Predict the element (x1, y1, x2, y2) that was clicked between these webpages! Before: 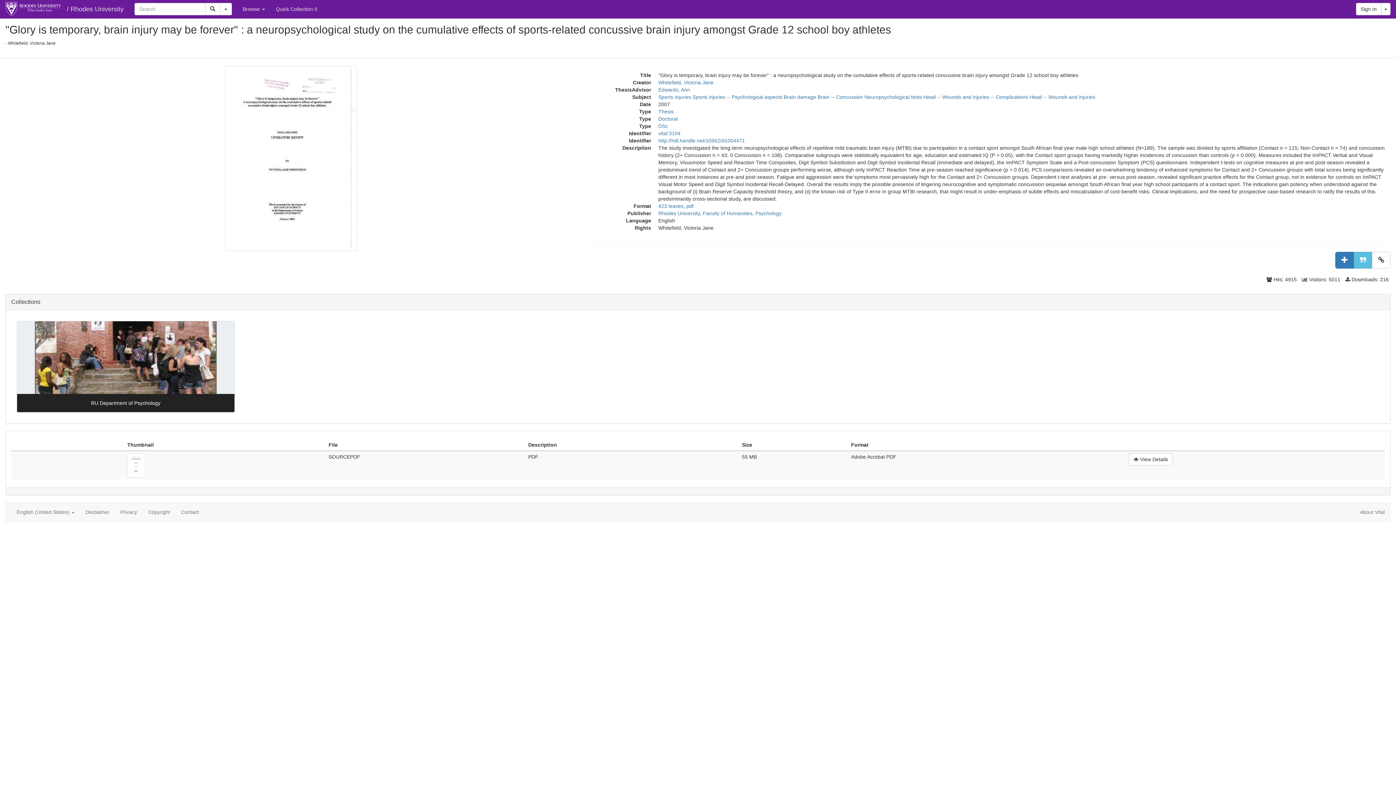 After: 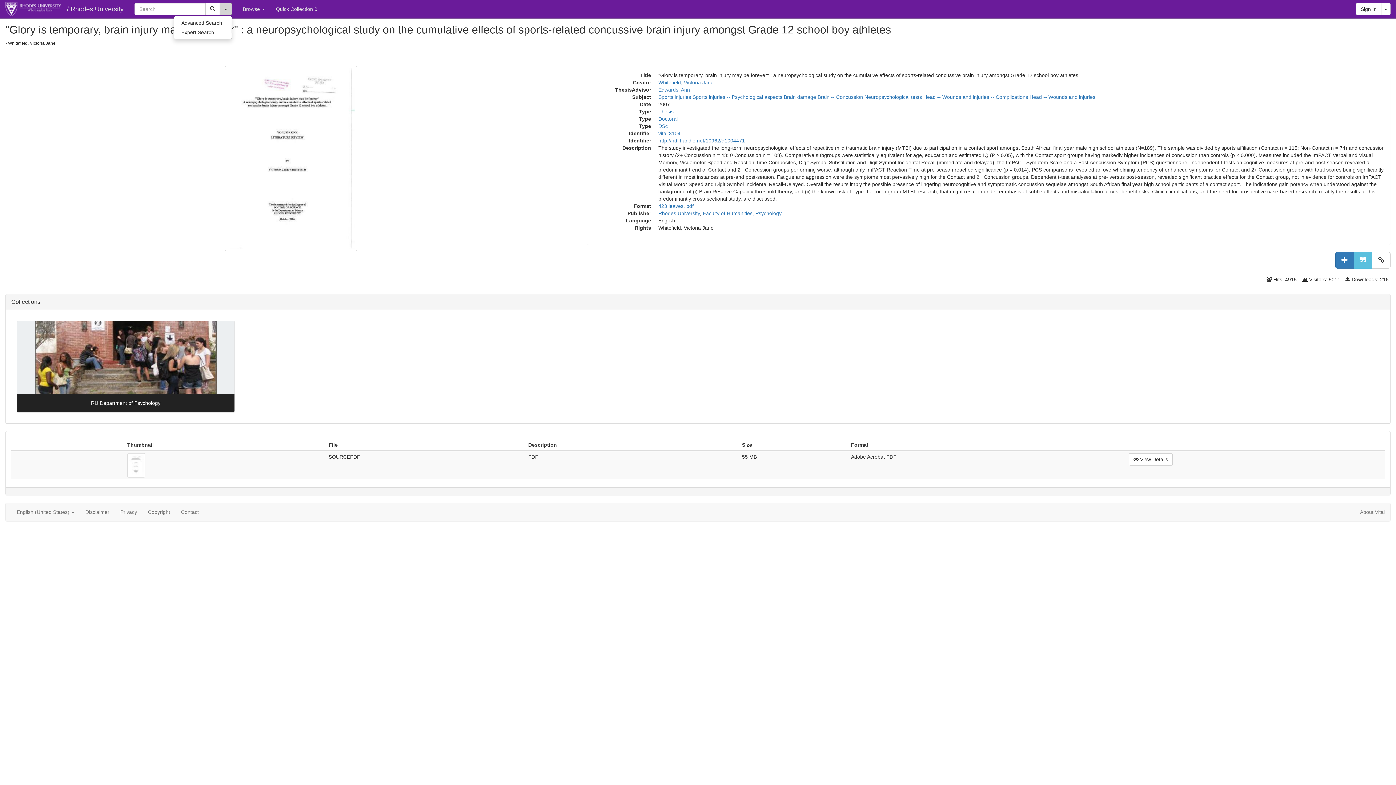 Action: bbox: (219, 2, 232, 15) label: Toggle Dropdown